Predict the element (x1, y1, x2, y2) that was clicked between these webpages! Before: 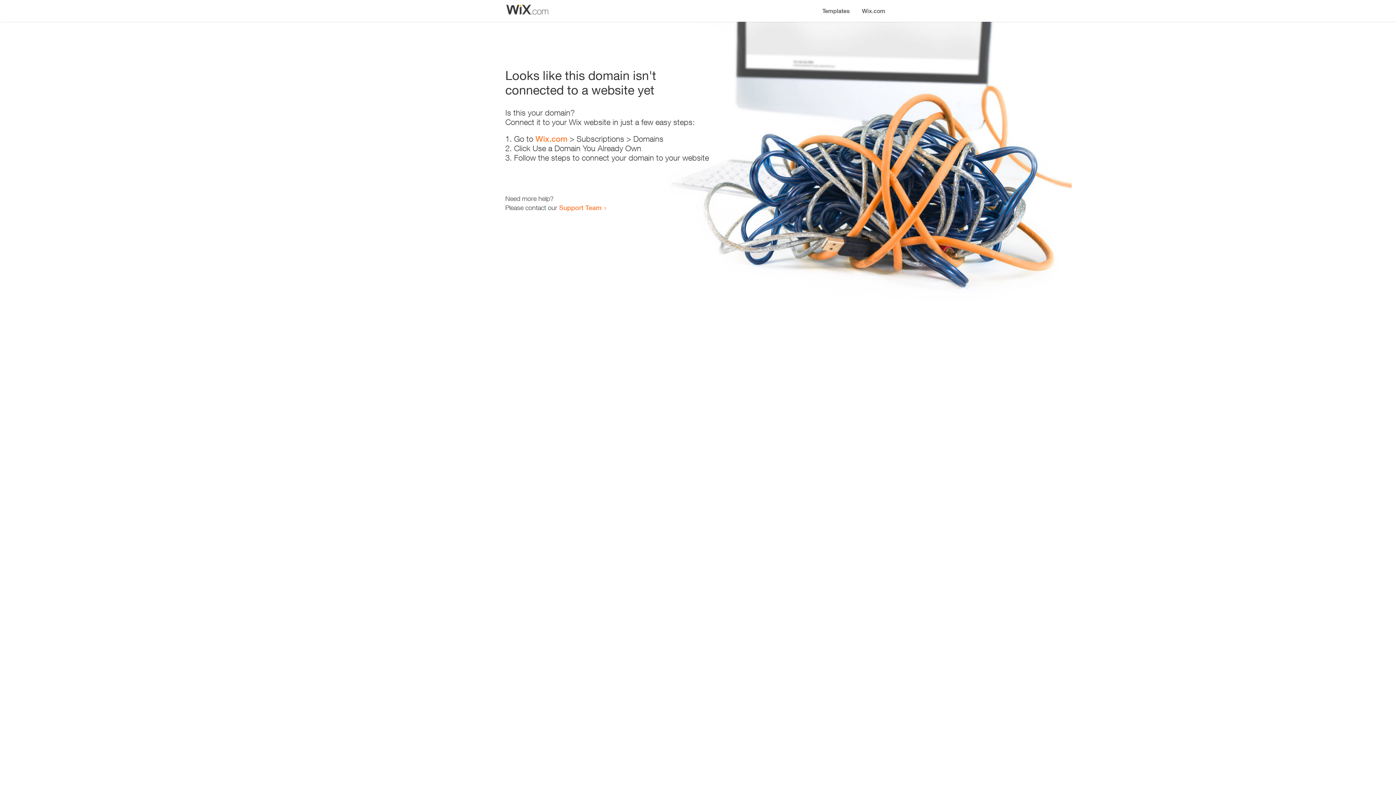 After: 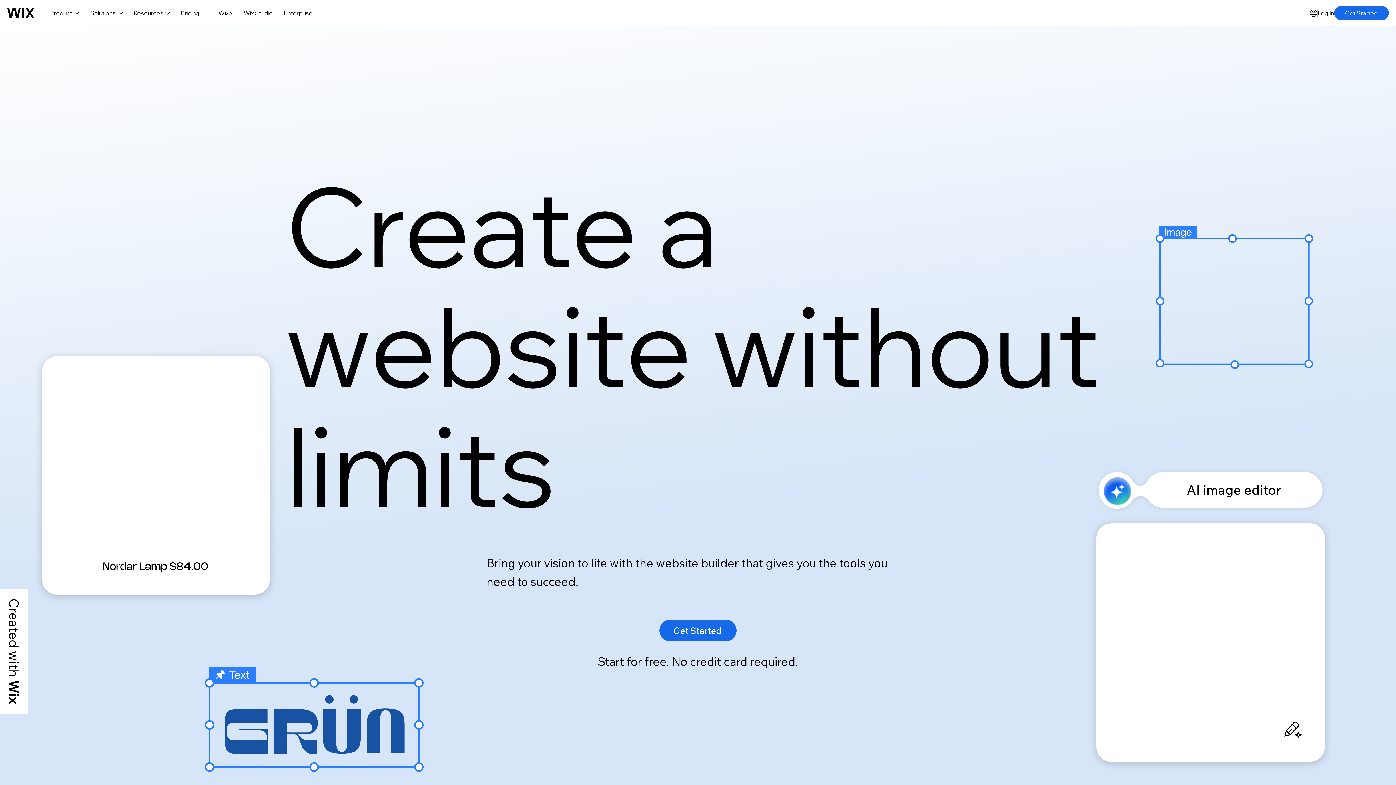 Action: label: Wix.com bbox: (535, 134, 567, 143)